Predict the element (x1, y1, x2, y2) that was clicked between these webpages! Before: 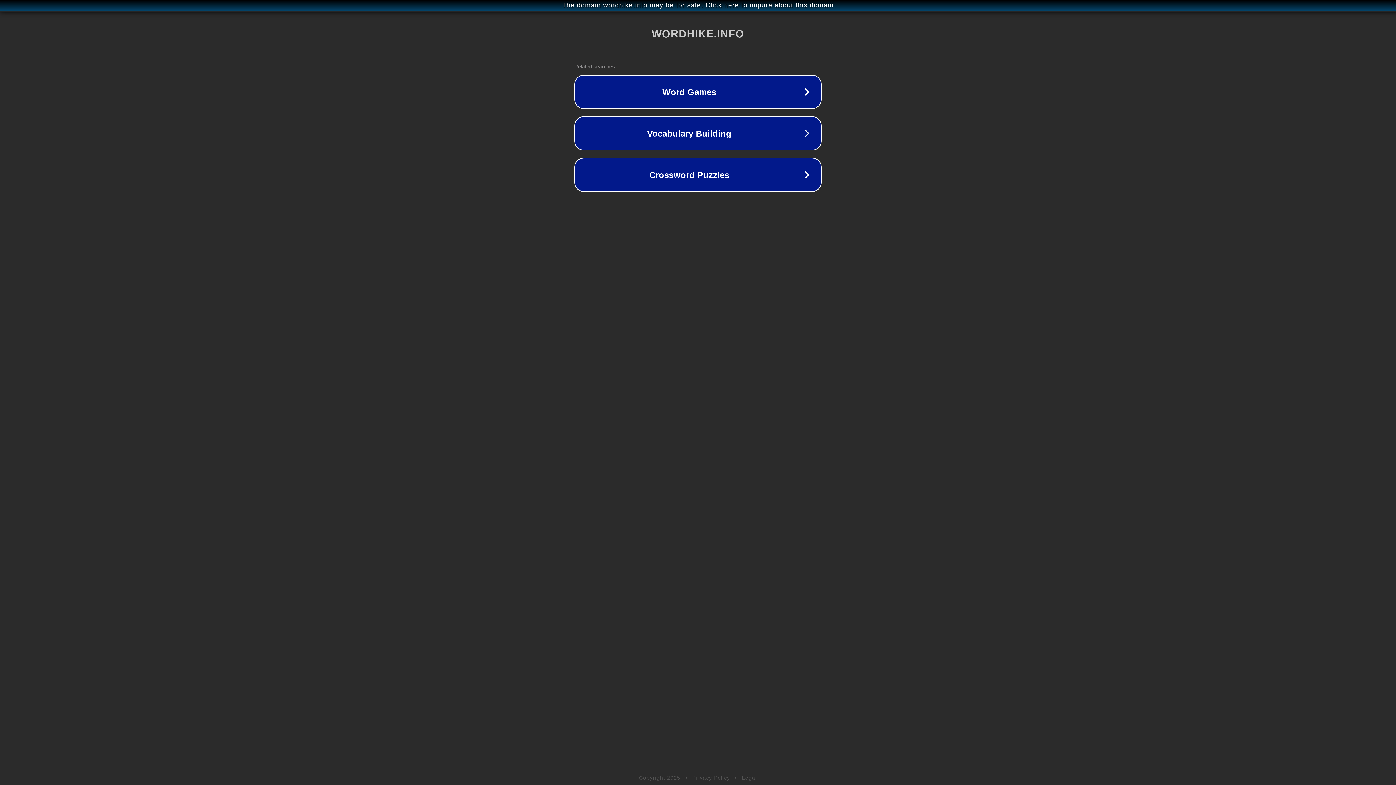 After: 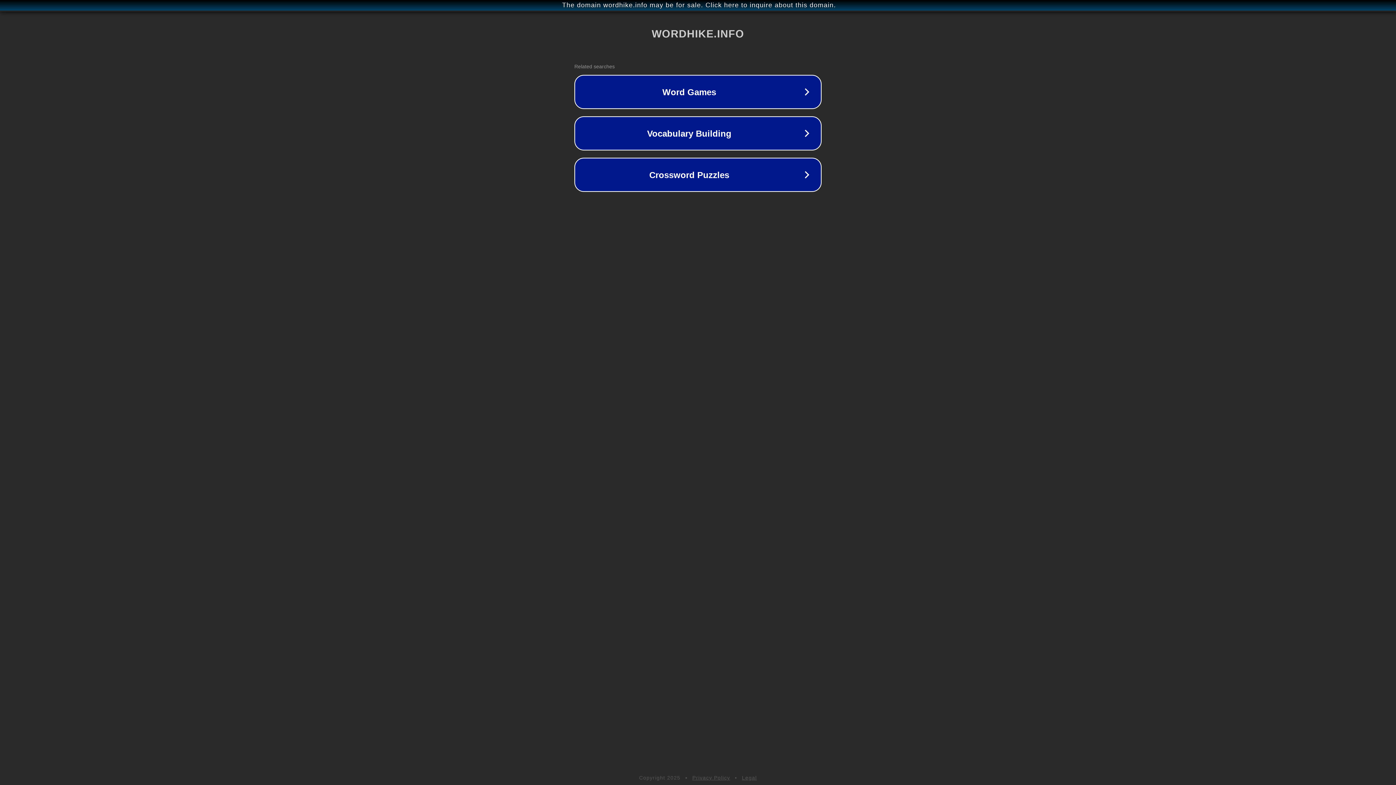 Action: bbox: (742, 775, 757, 781) label: Legal